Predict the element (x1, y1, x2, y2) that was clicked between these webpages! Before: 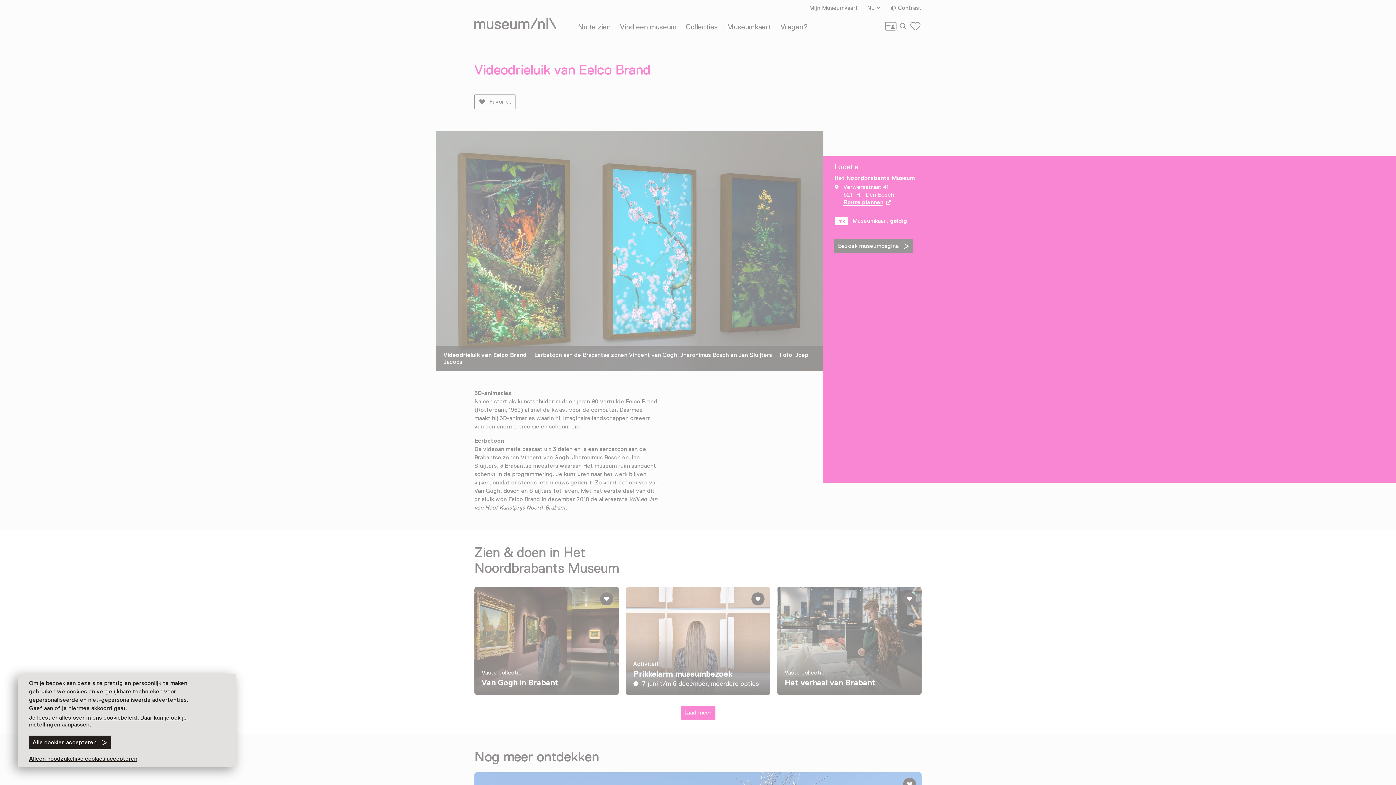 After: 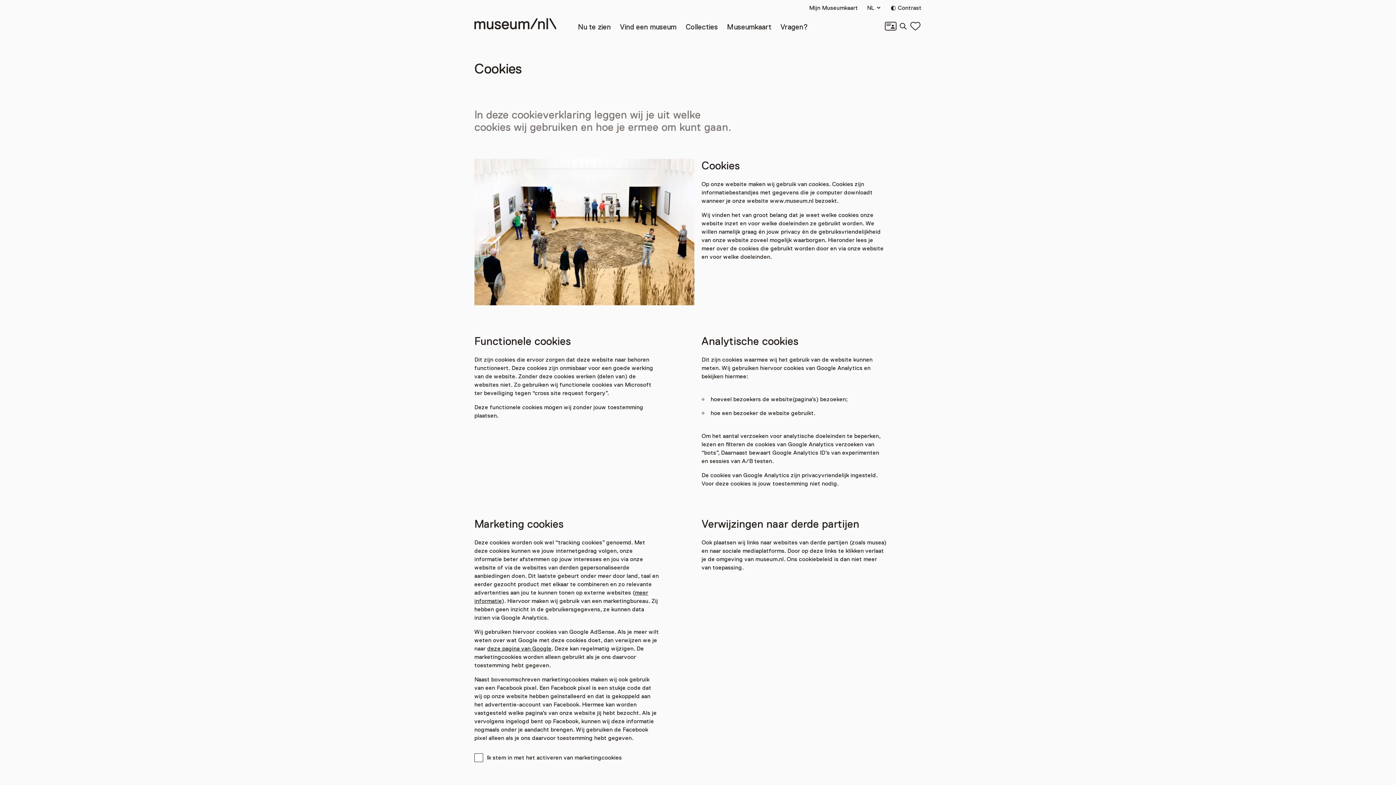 Action: label: Je leest er alles over in ons cookiebeleid. Daar kun je ook je instellingen aanpassen. bbox: (29, 714, 203, 728)